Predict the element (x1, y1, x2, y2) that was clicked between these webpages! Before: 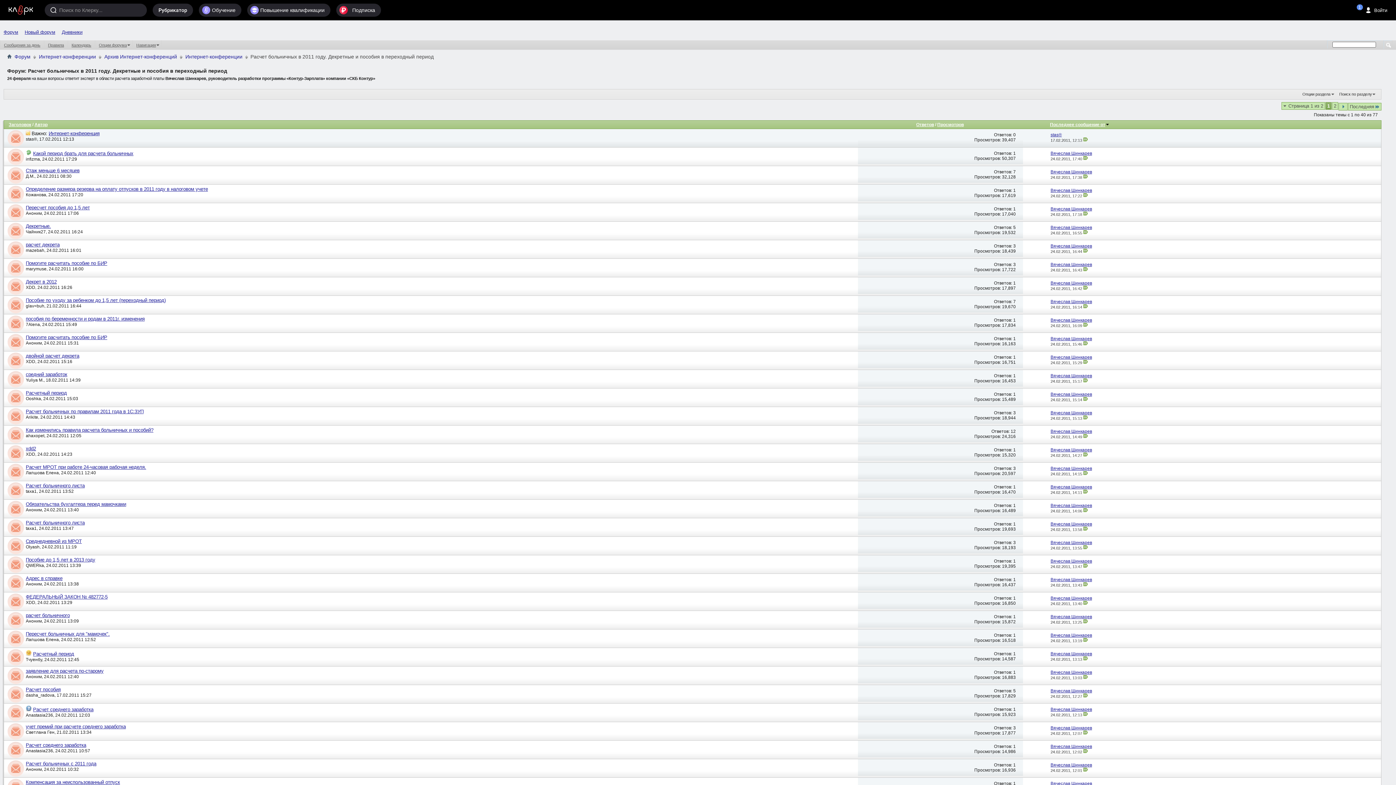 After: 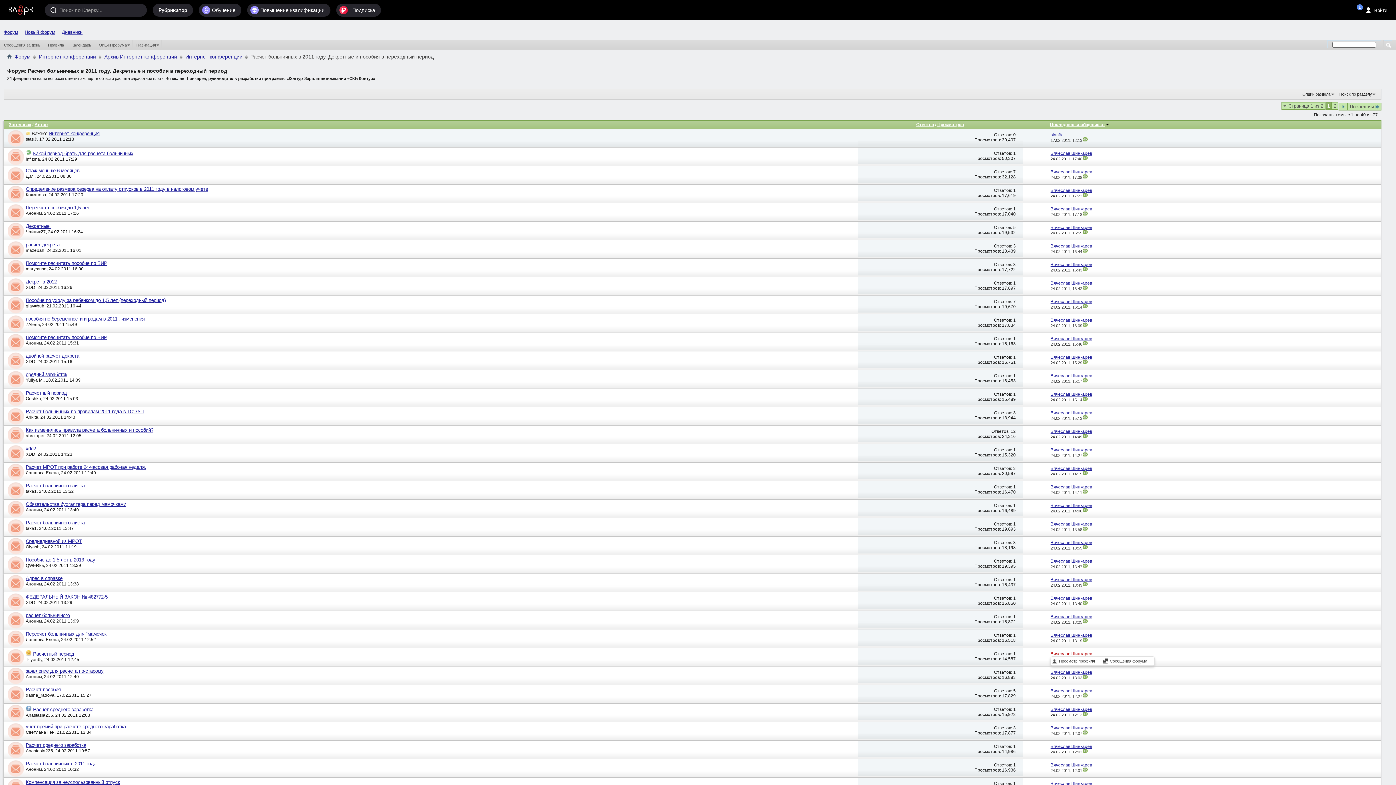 Action: bbox: (1050, 651, 1092, 656) label: Вячеслав Шинкарев